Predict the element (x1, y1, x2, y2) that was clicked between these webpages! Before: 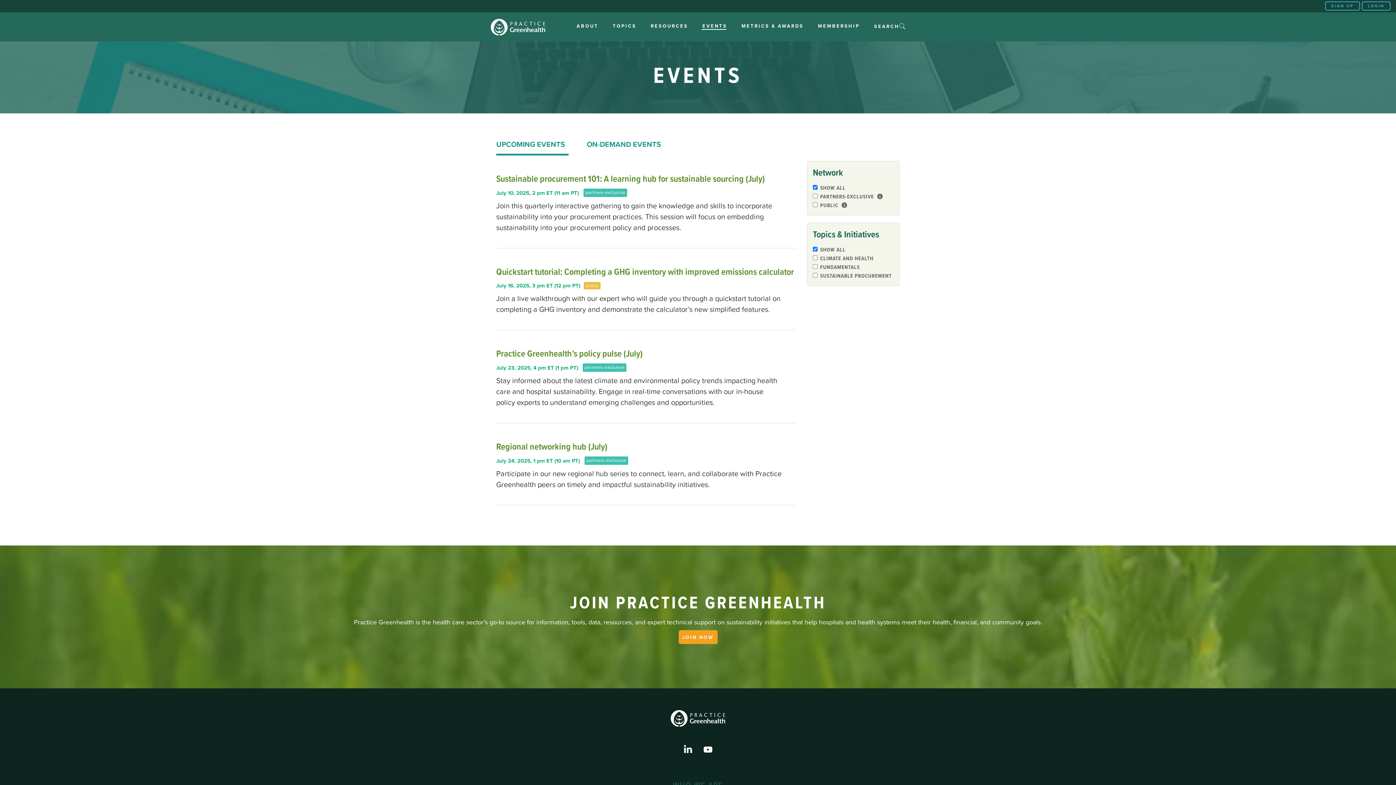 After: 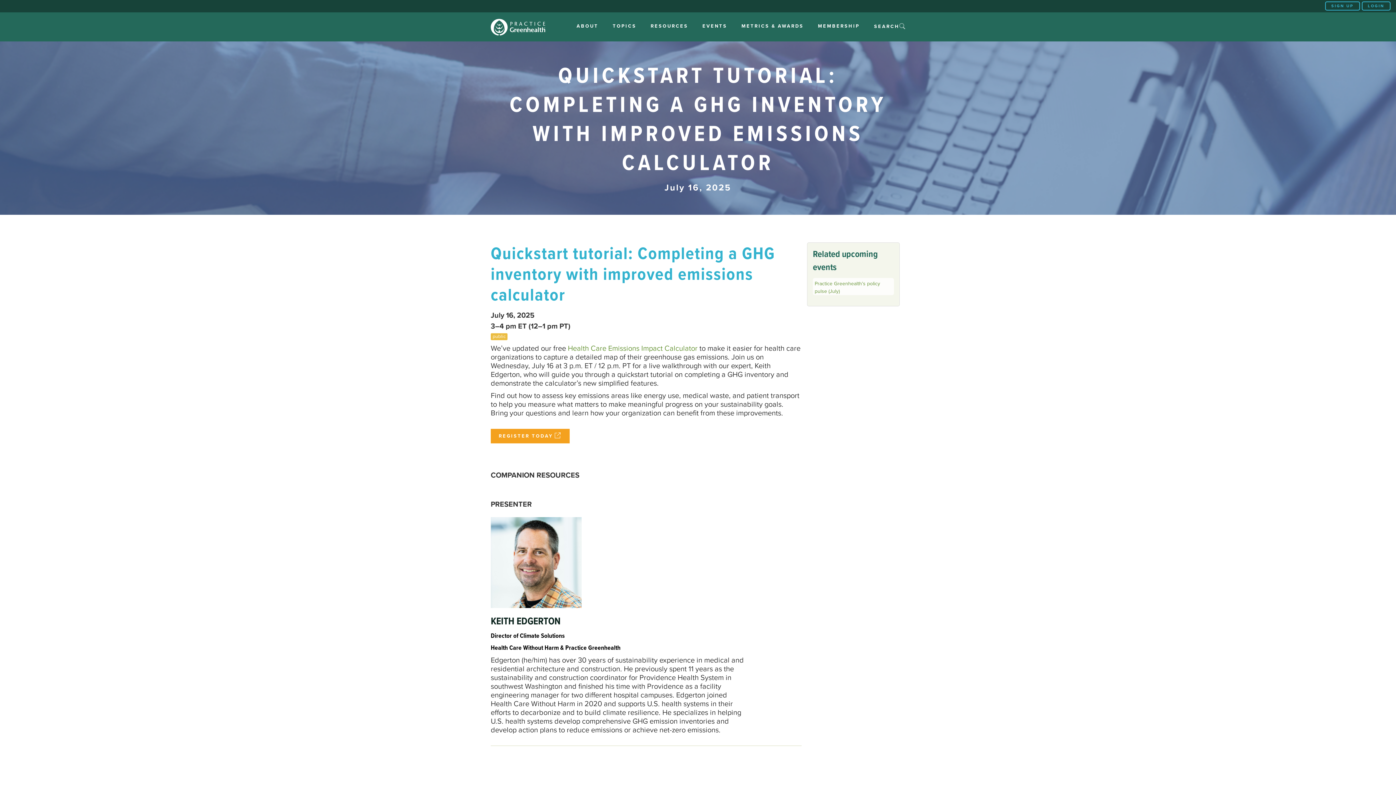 Action: bbox: (496, 266, 796, 278) label: Quickstart tutorial: Completing a GHG inventory with improved emissions calculator